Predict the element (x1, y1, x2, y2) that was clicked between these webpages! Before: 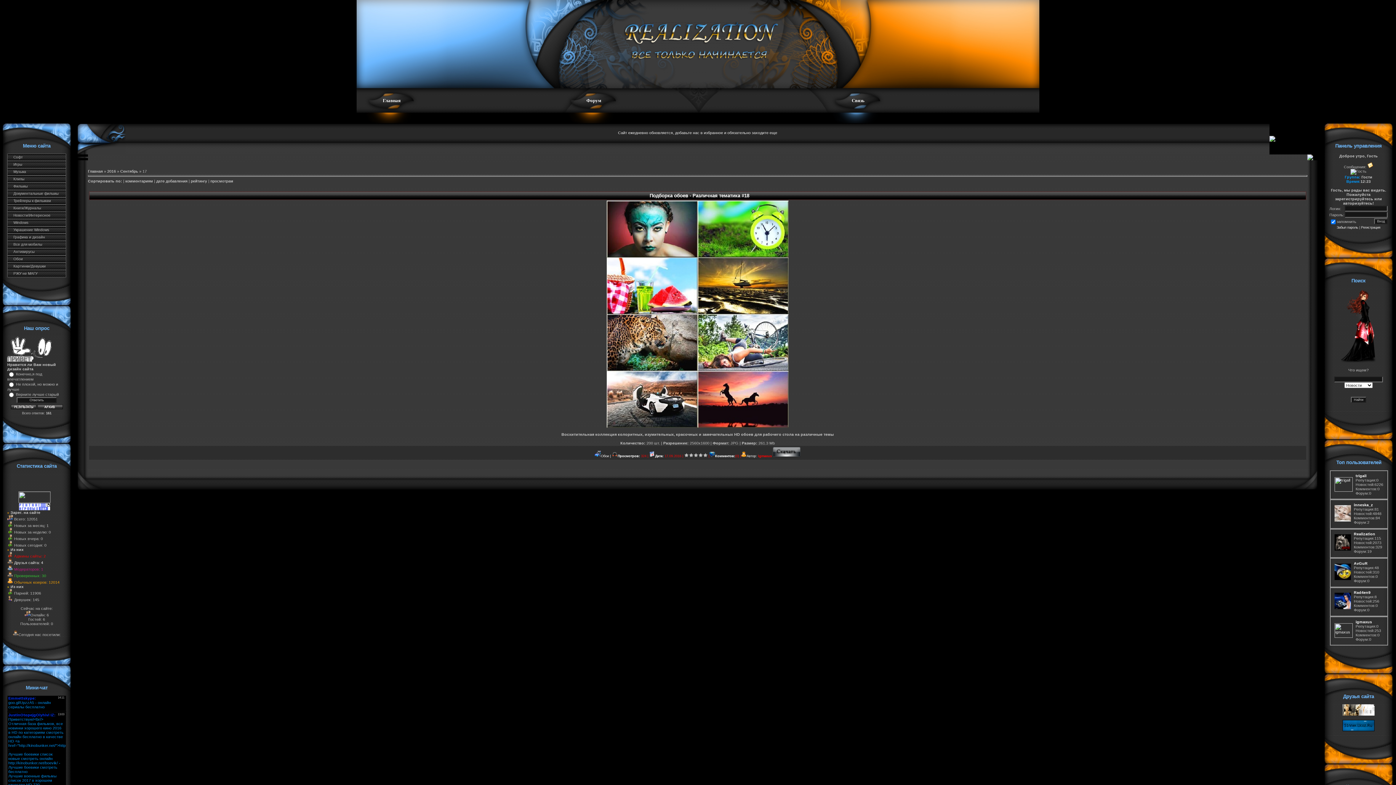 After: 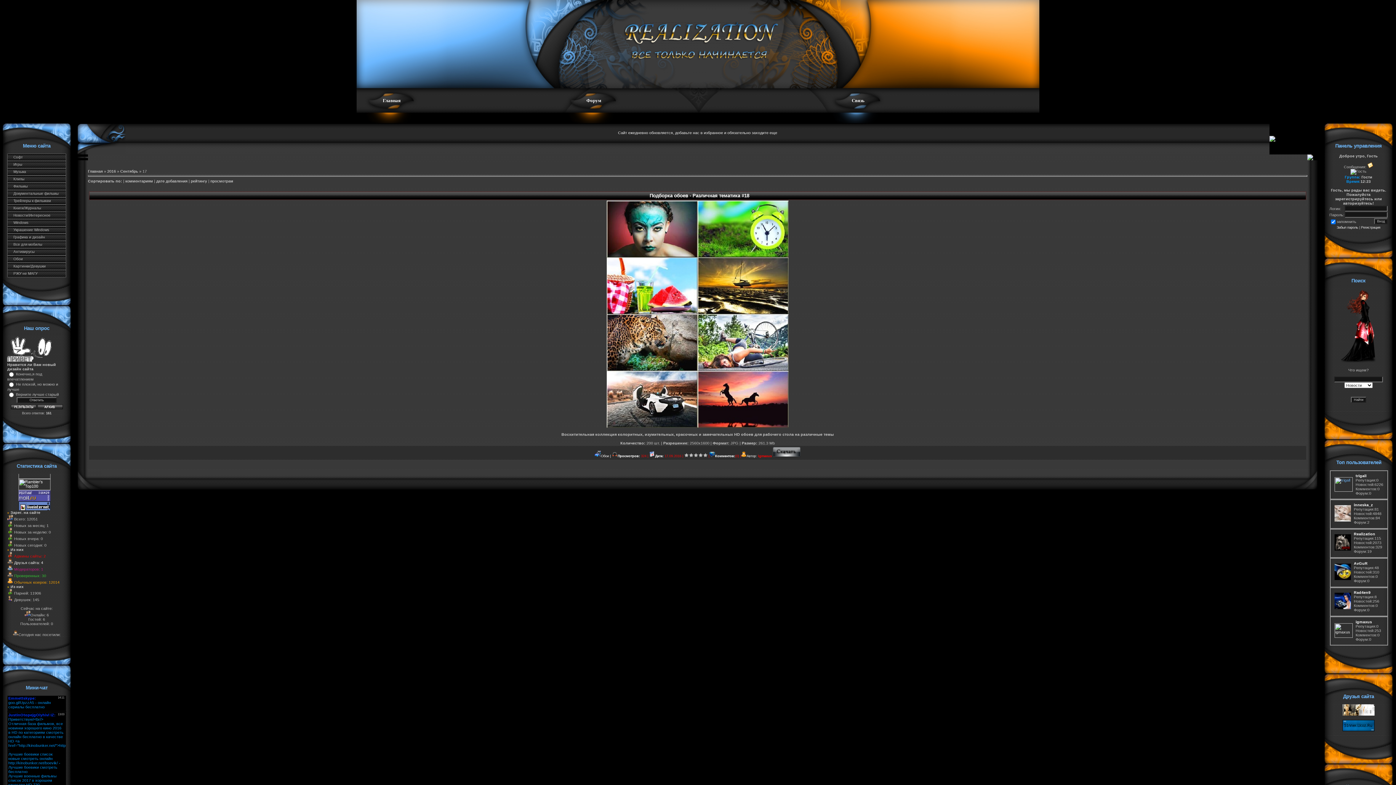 Action: bbox: (1334, 488, 1353, 492)